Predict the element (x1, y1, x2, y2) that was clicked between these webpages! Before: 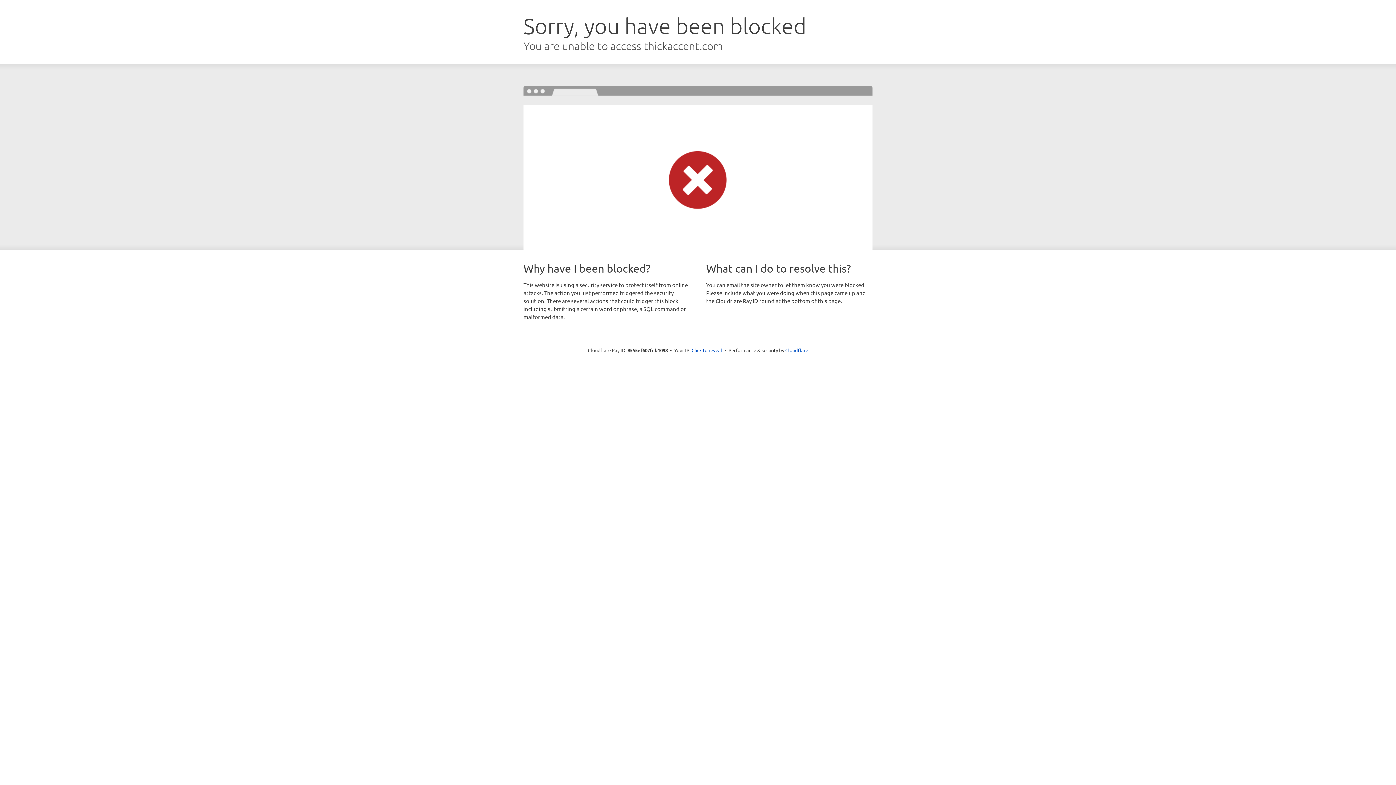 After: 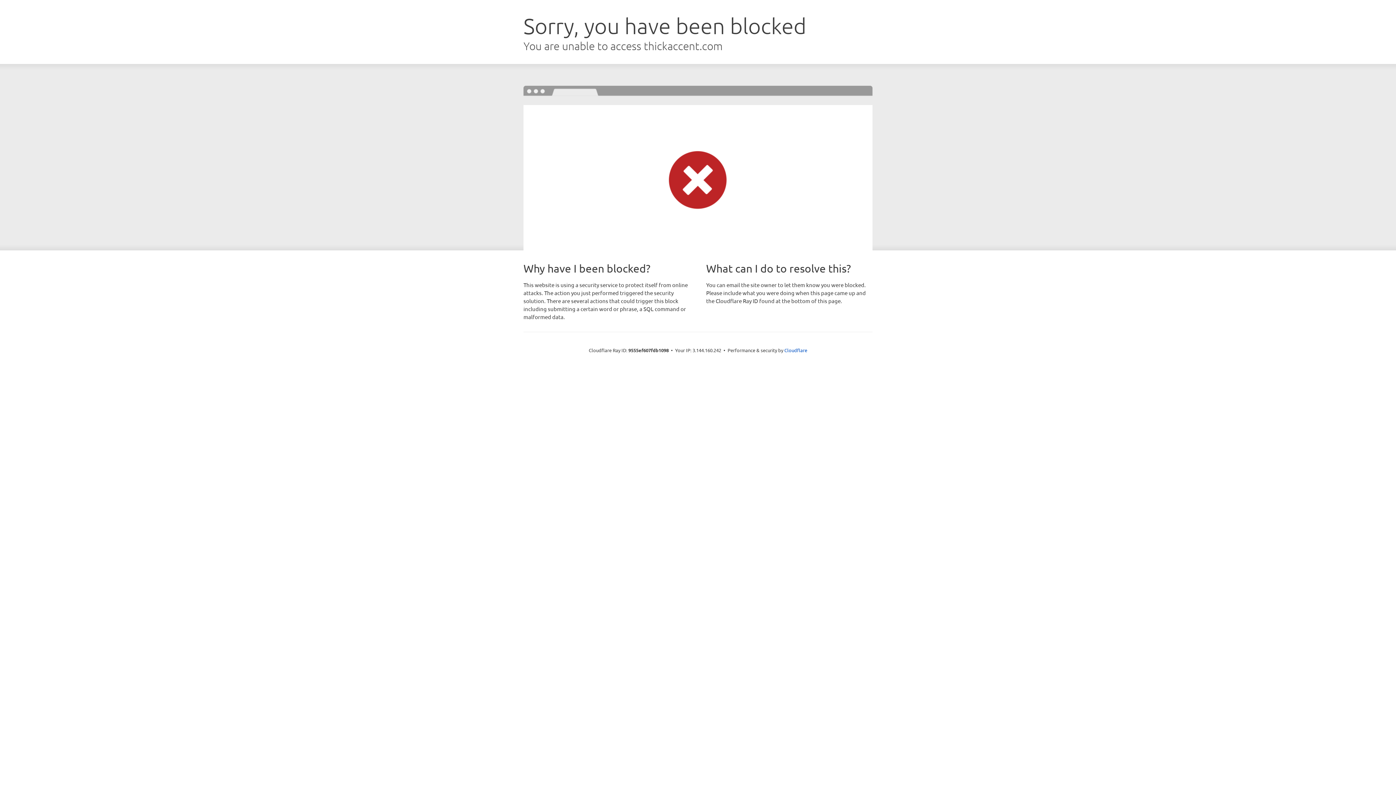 Action: label: Click to reveal bbox: (691, 346, 722, 353)